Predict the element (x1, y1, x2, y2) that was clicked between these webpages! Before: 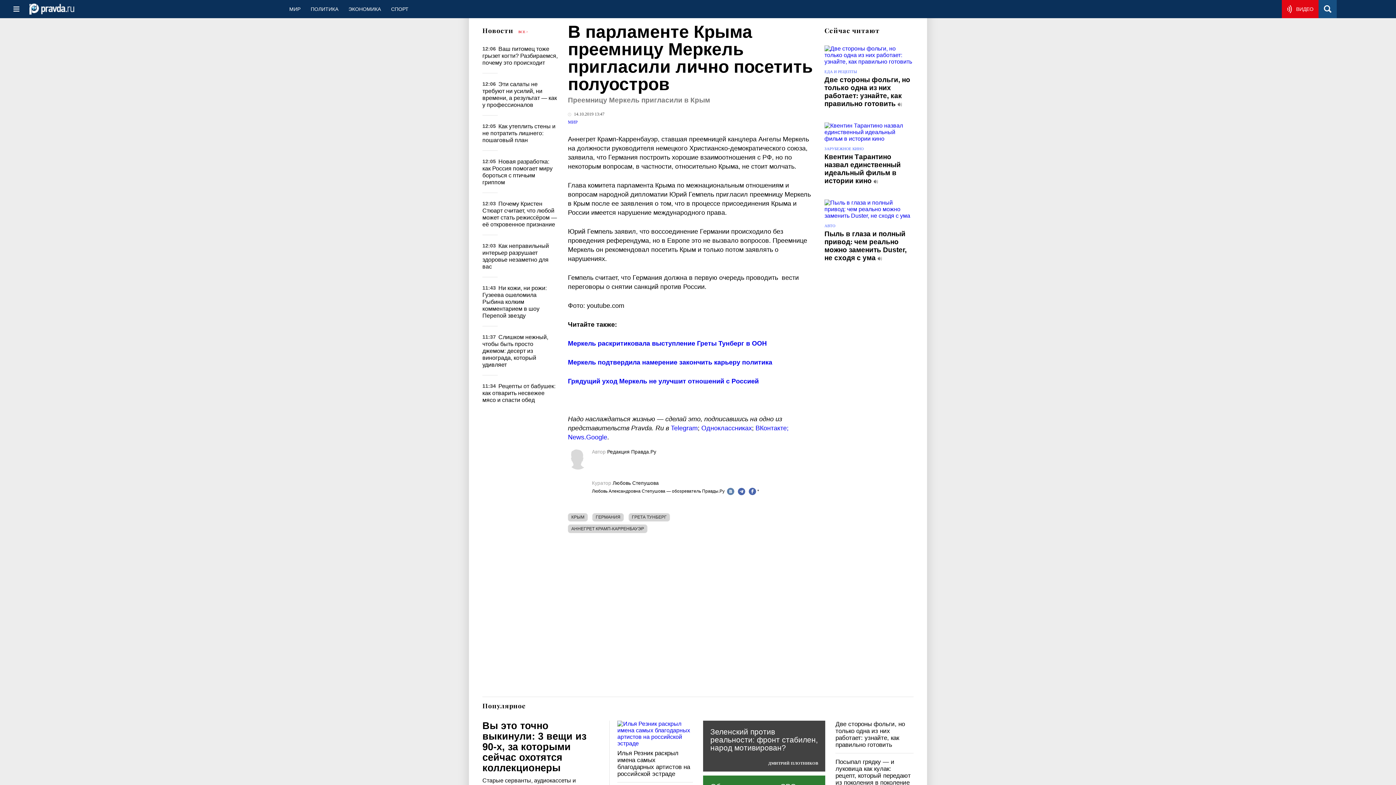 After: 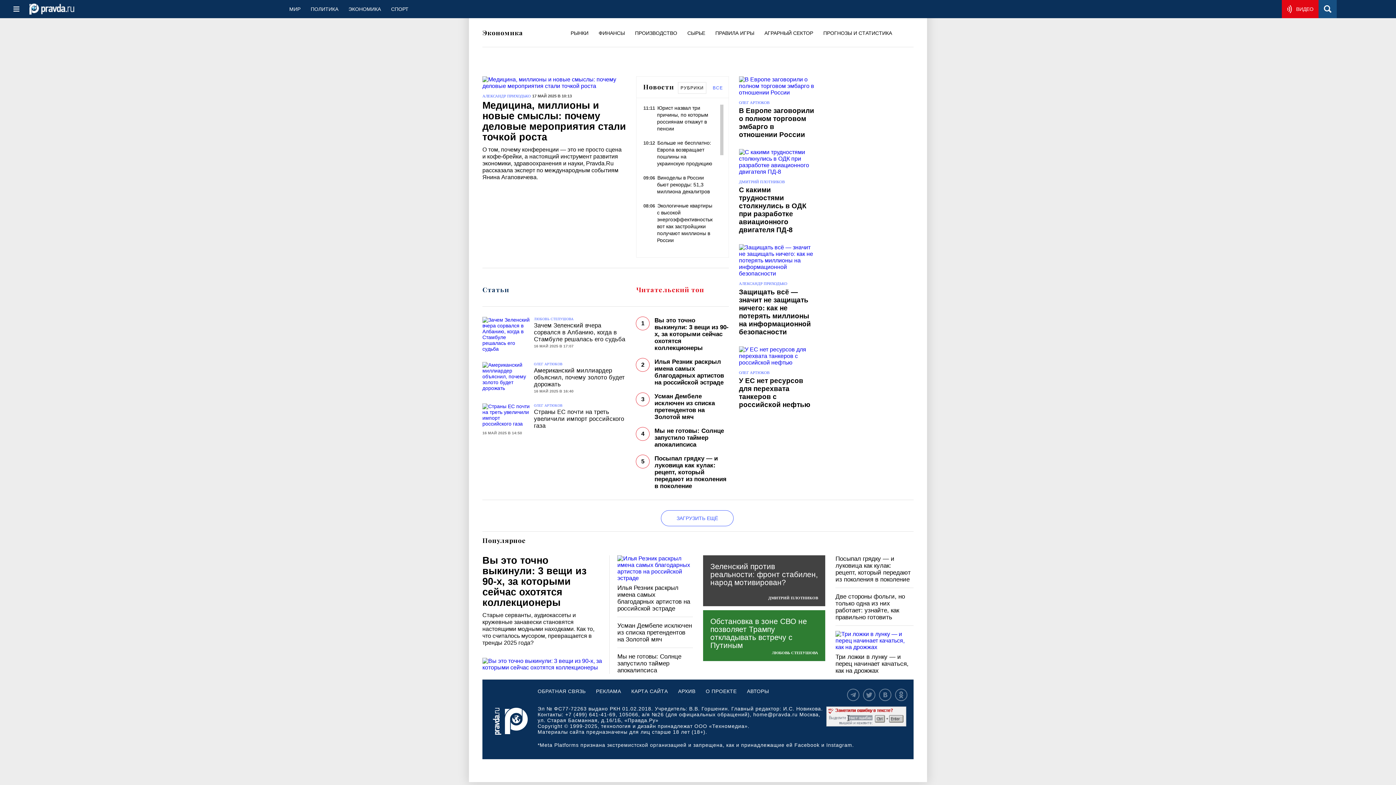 Action: label: ЭКОНОМИКА bbox: (343, 0, 386, 18)